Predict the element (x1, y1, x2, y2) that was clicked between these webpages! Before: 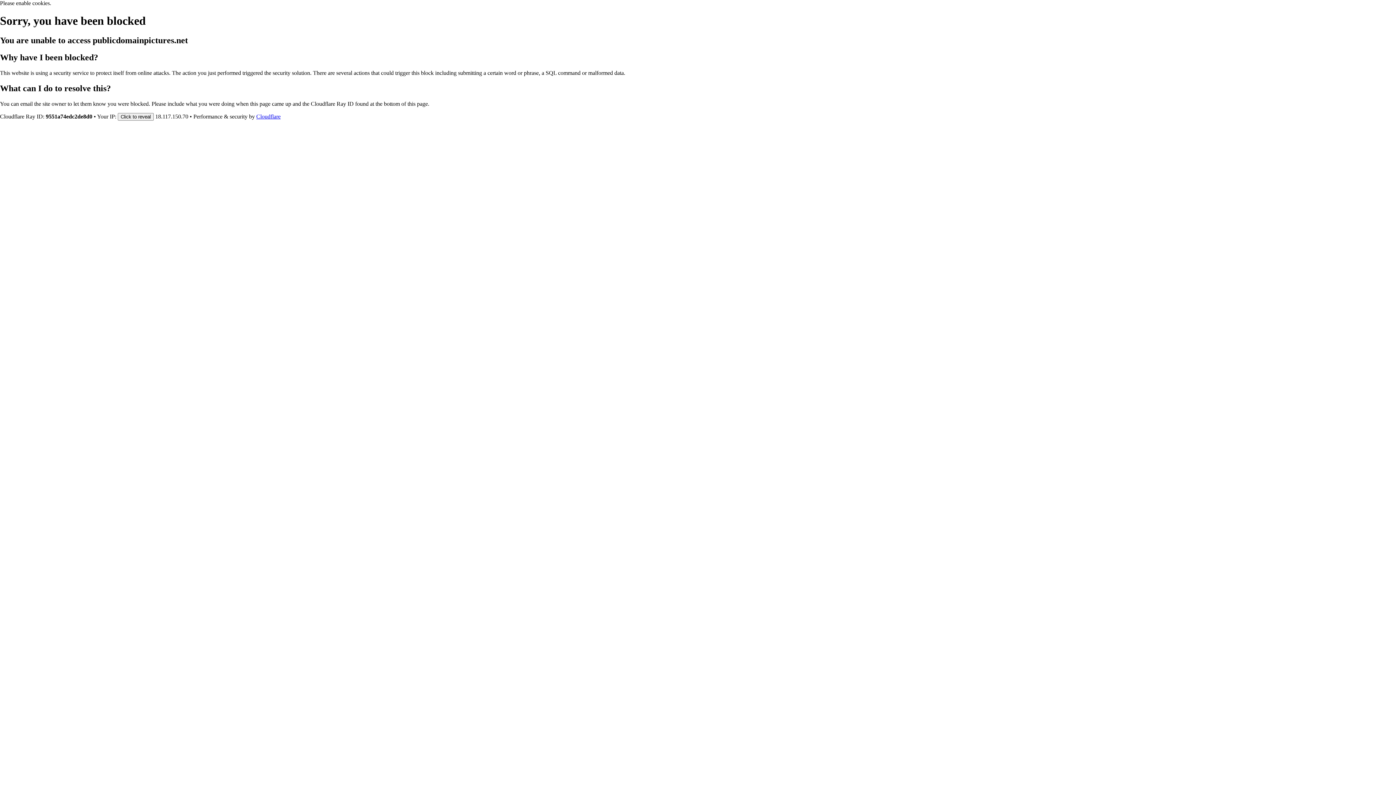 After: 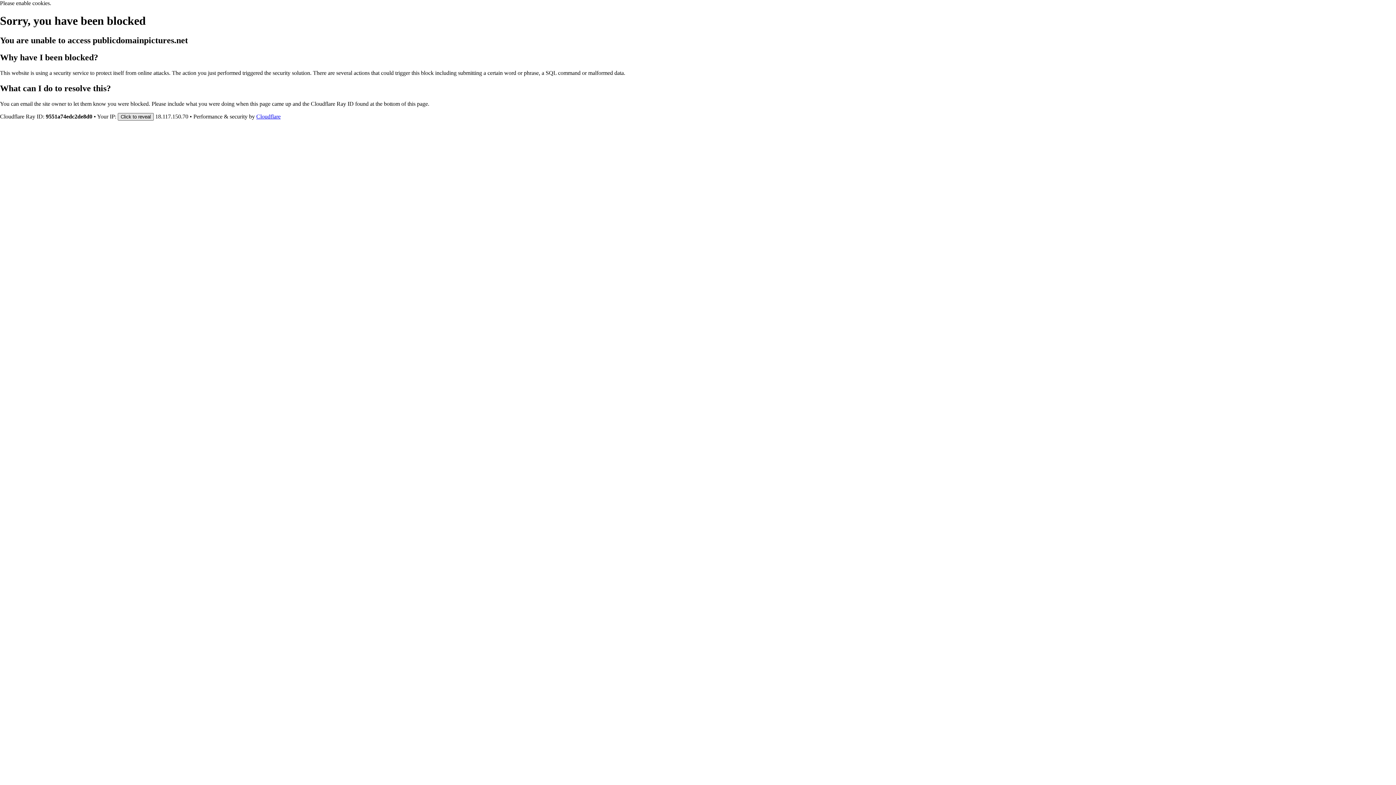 Action: bbox: (117, 112, 153, 120) label: Click to reveal